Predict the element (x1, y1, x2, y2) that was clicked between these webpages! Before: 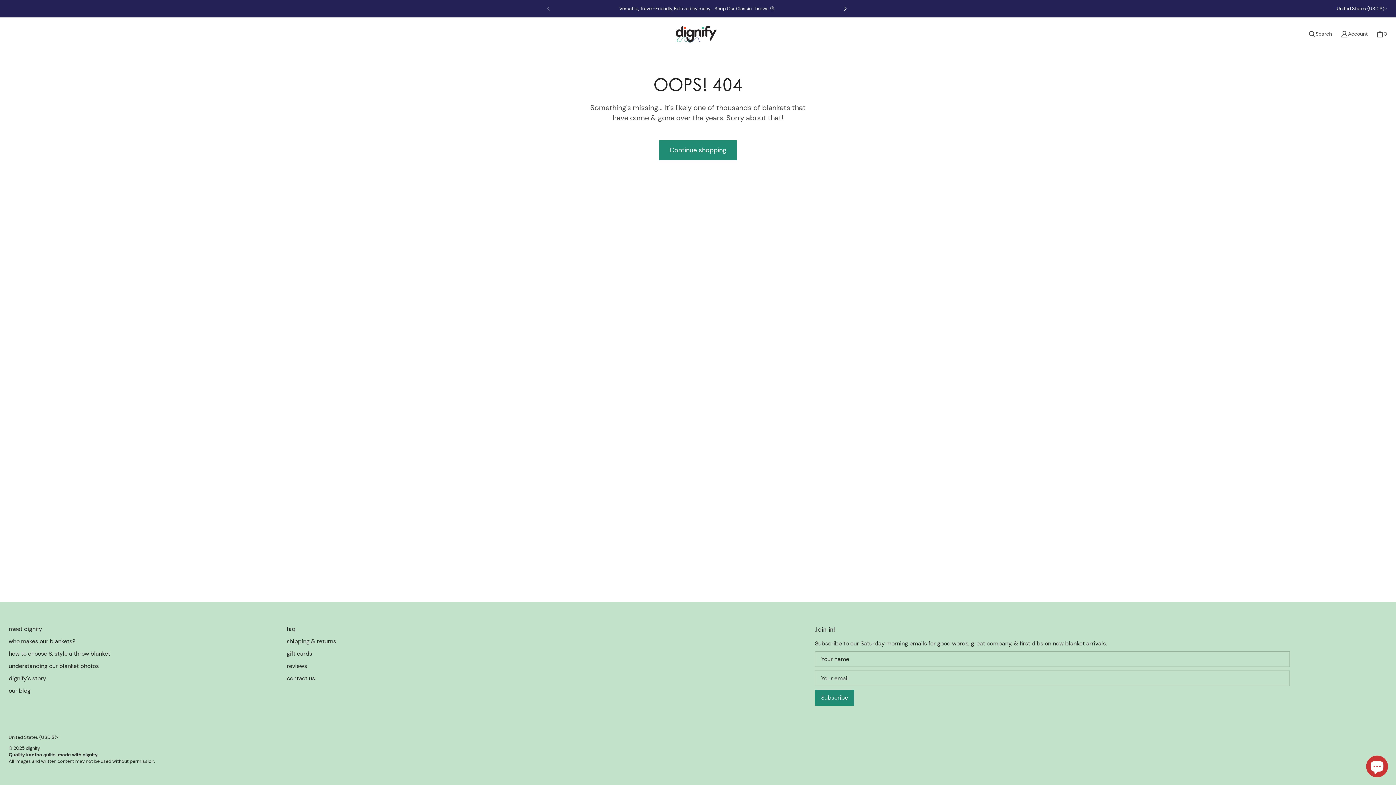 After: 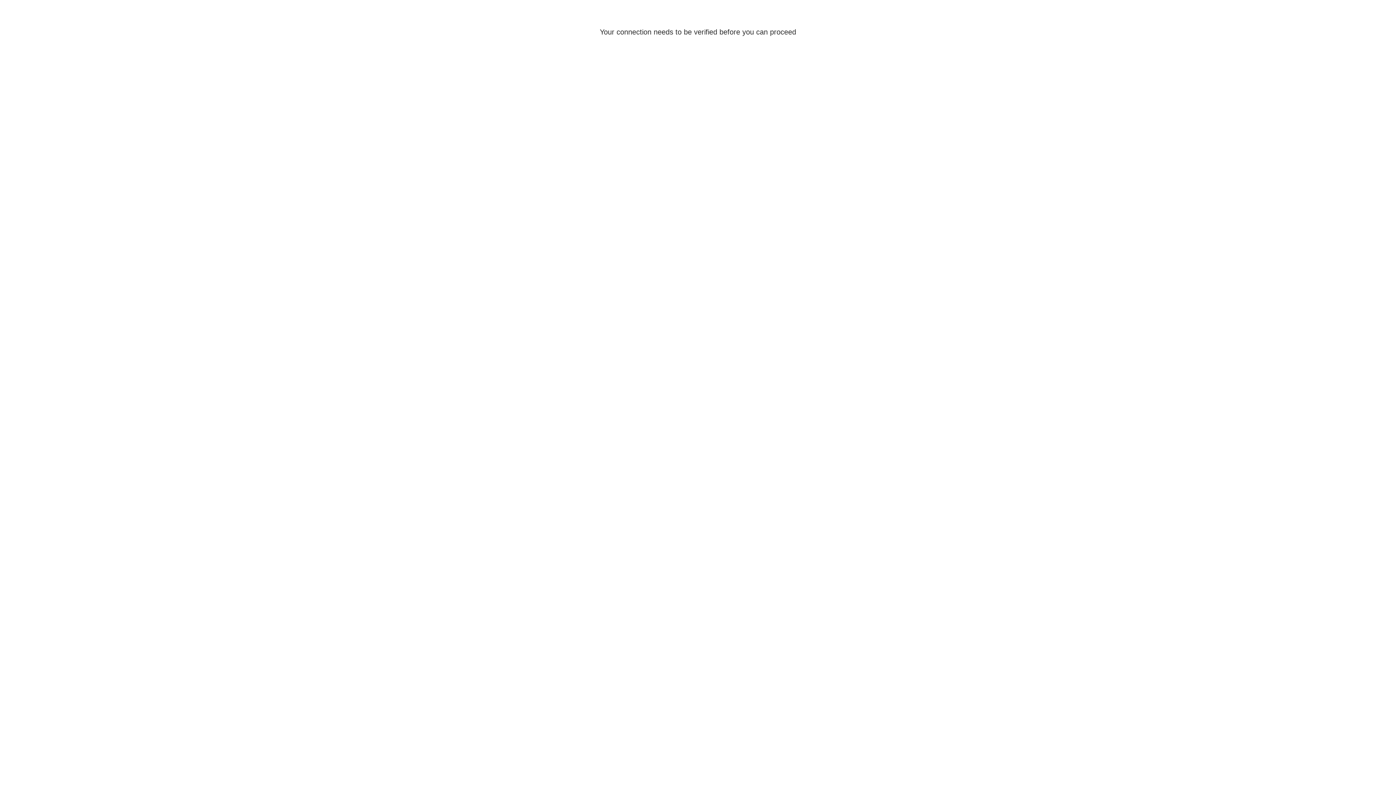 Action: label: Account bbox: (1336, 26, 1372, 42)